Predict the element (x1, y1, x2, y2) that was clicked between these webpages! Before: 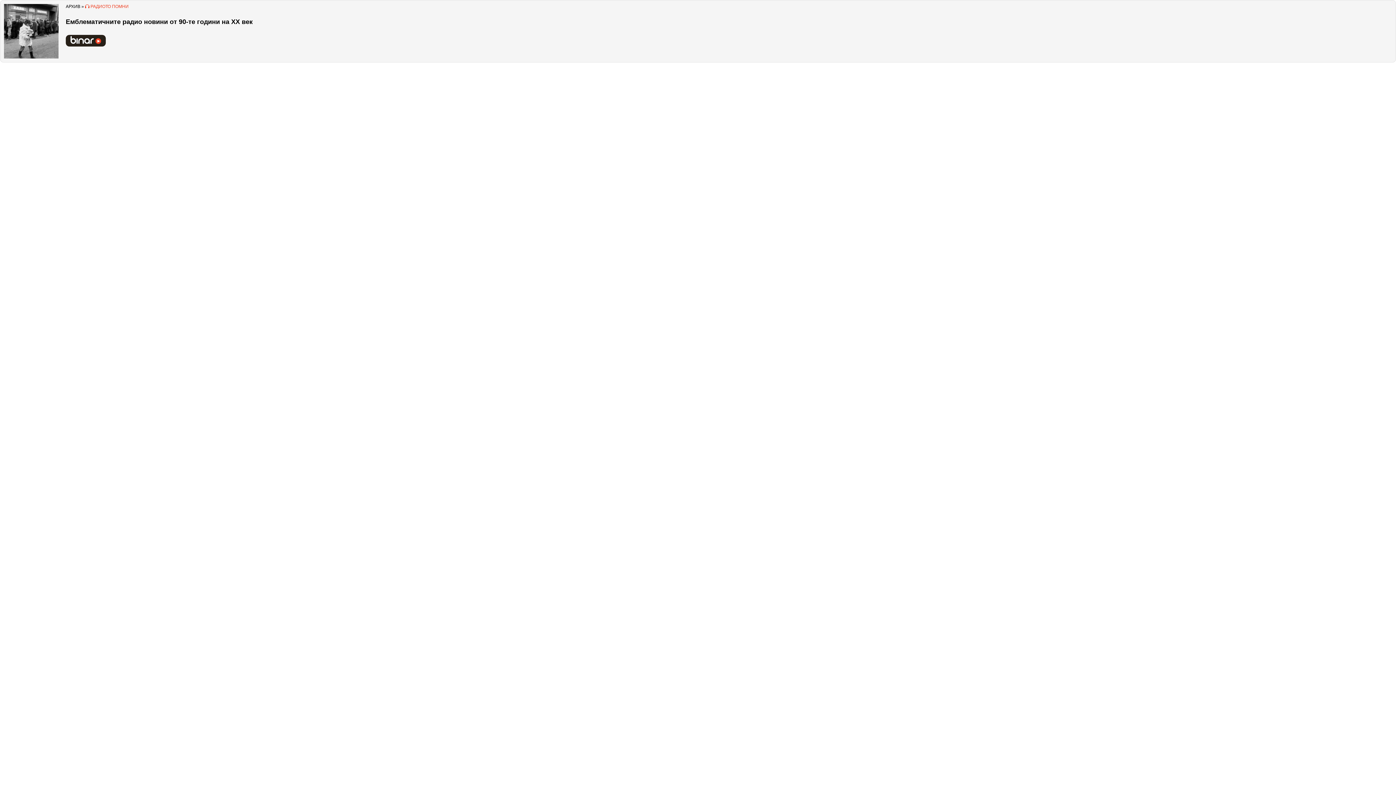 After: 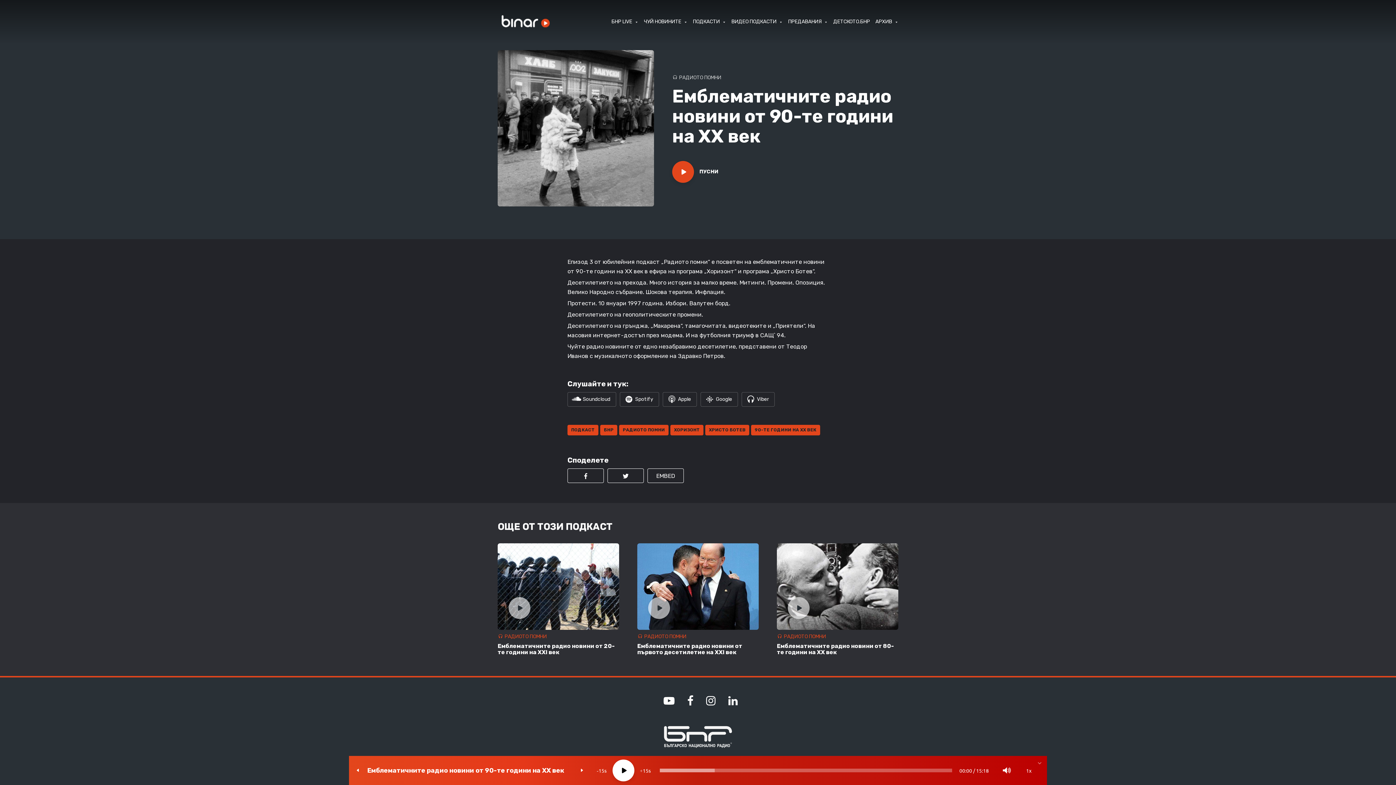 Action: bbox: (4, 53, 58, 59)